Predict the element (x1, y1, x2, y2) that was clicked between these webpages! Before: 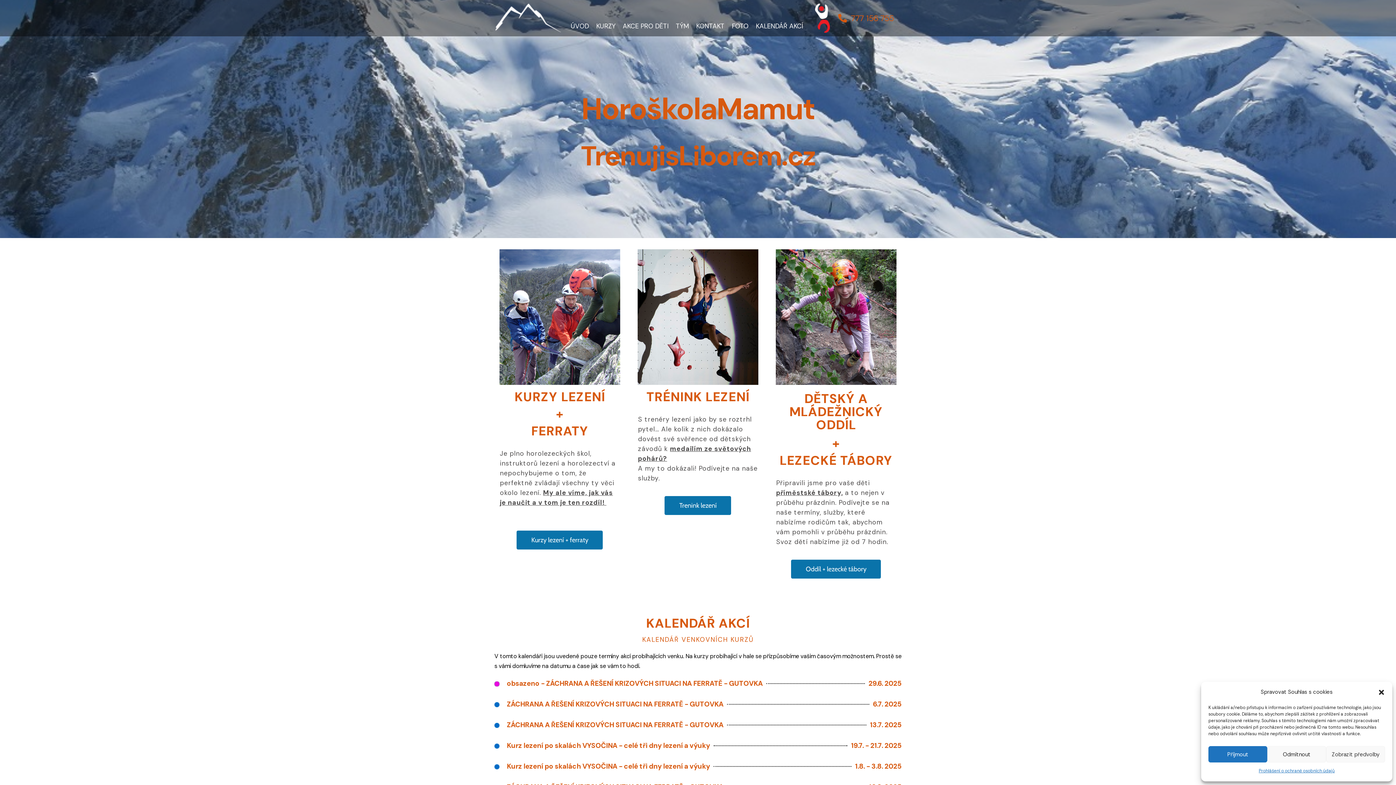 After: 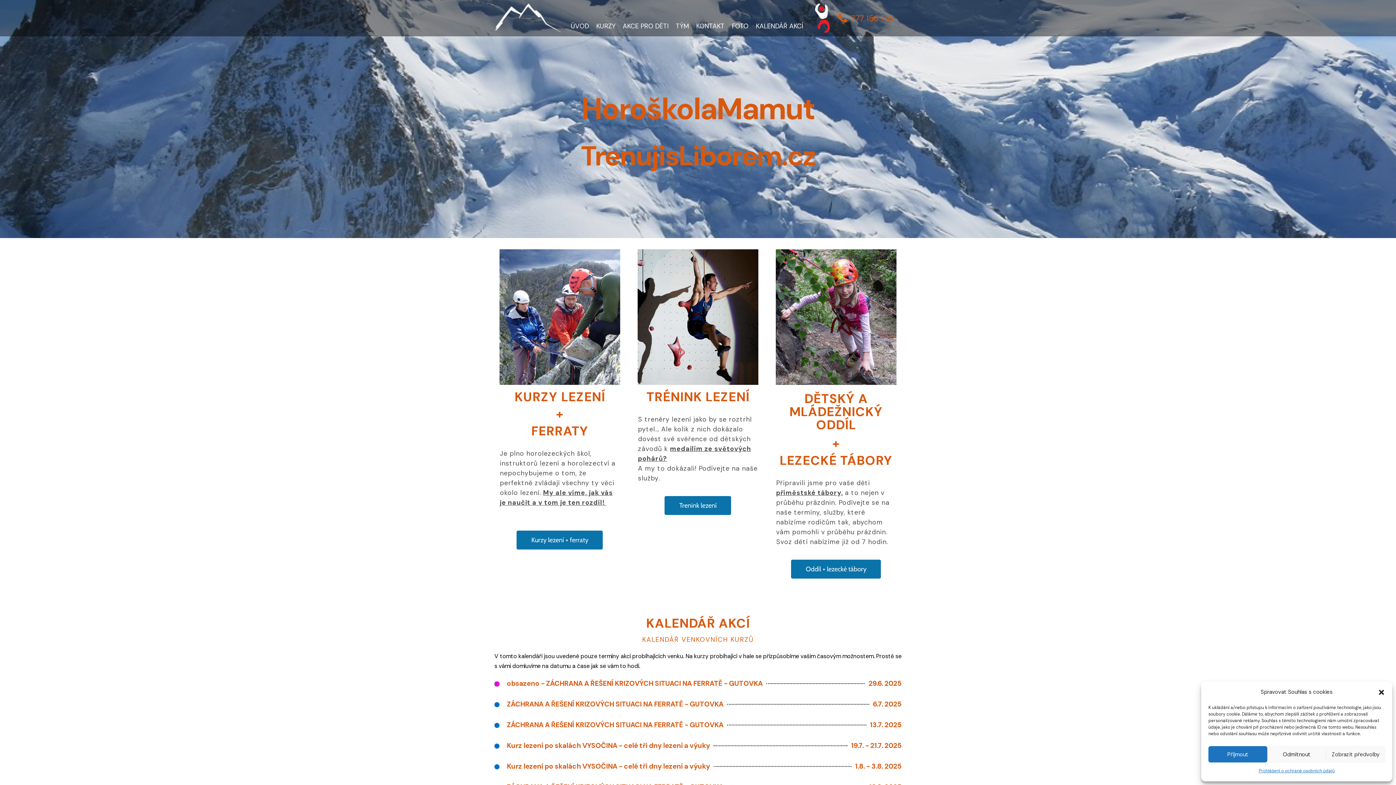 Action: bbox: (567, 17, 592, 34) label: ÚVOD